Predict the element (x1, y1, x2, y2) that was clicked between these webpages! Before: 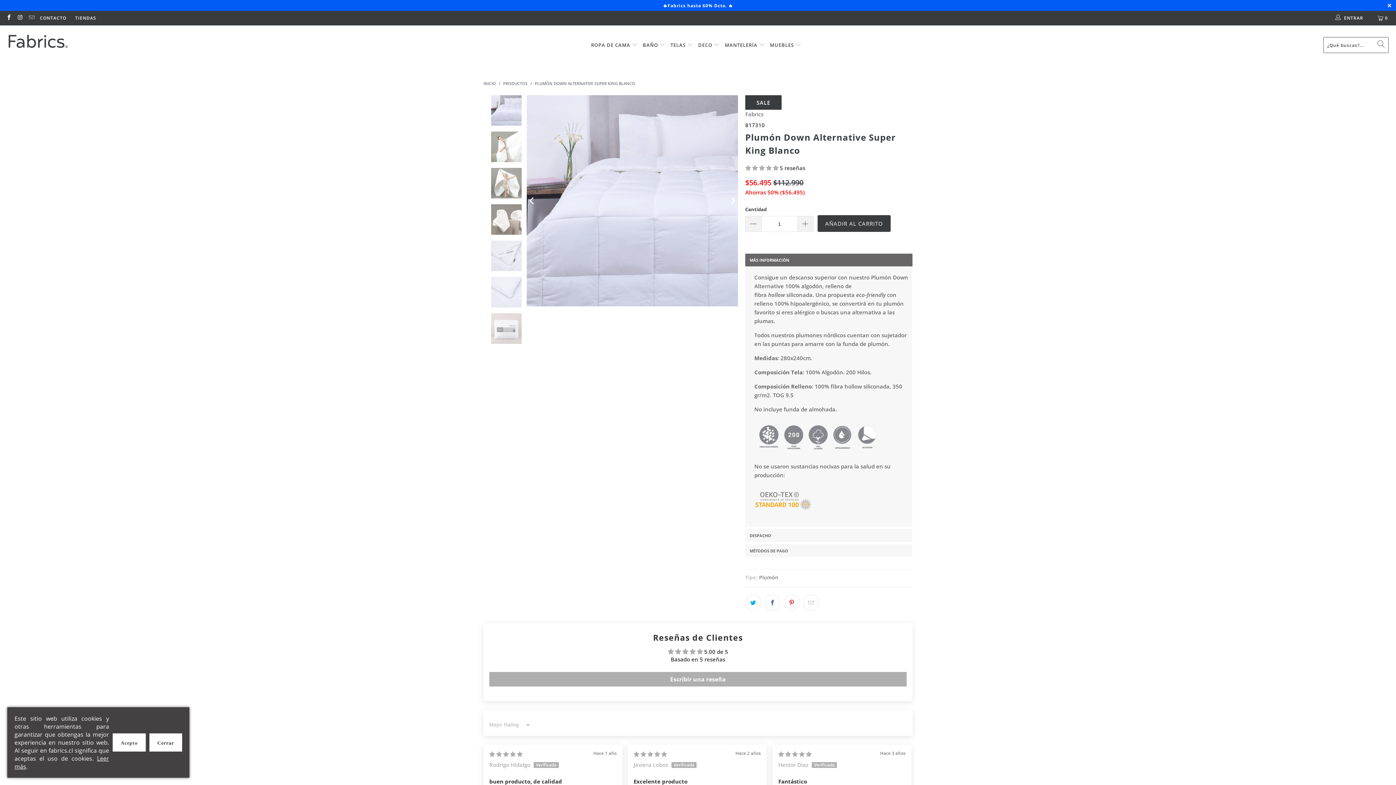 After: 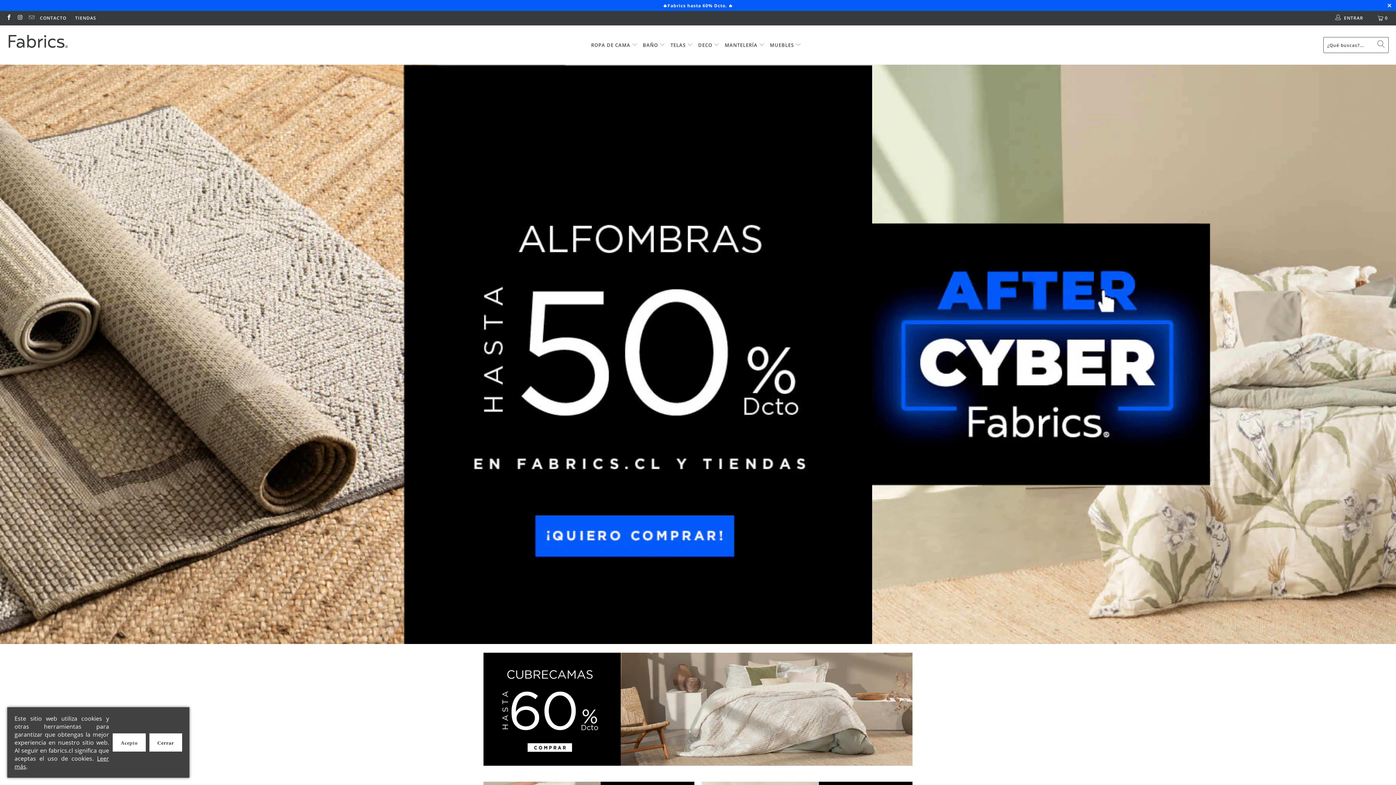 Action: bbox: (483, 80, 496, 86) label: INICIO